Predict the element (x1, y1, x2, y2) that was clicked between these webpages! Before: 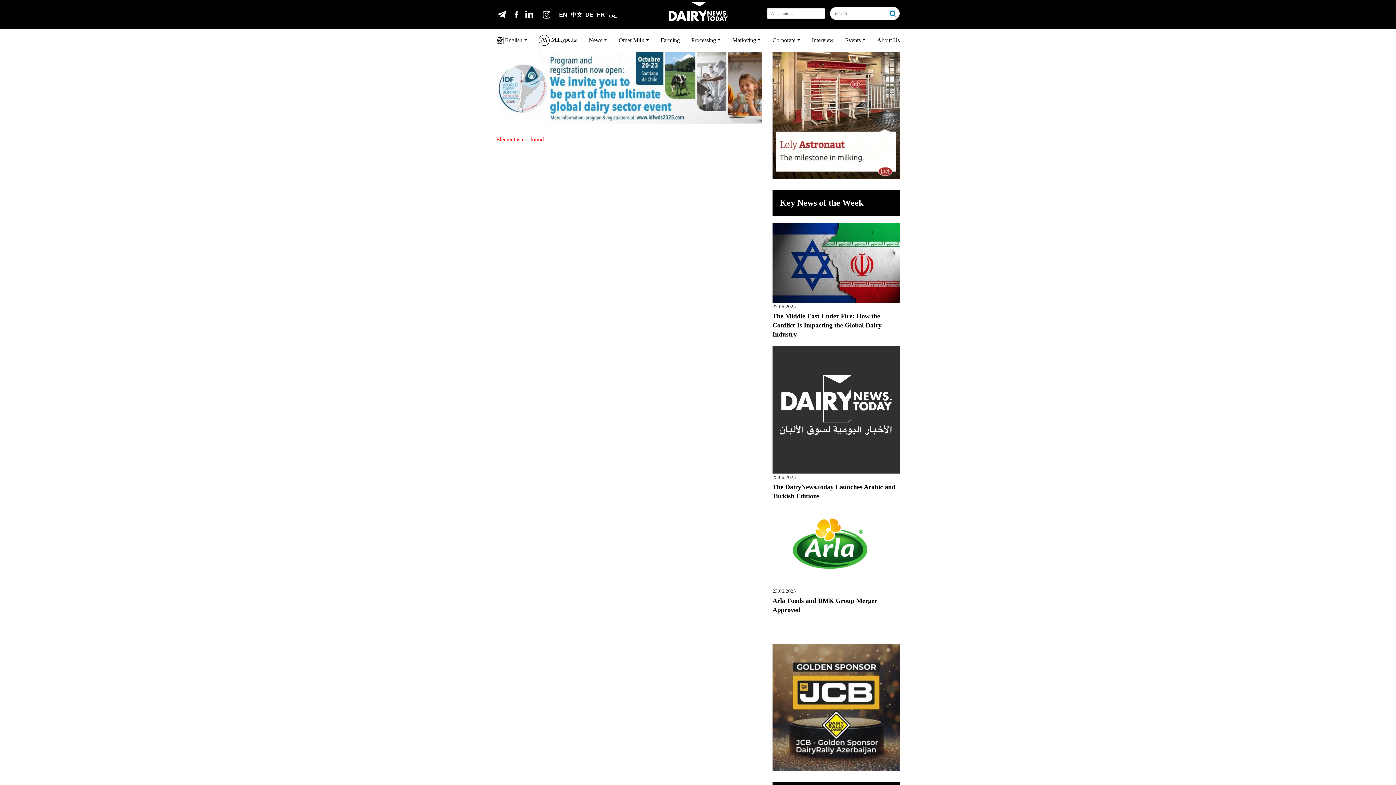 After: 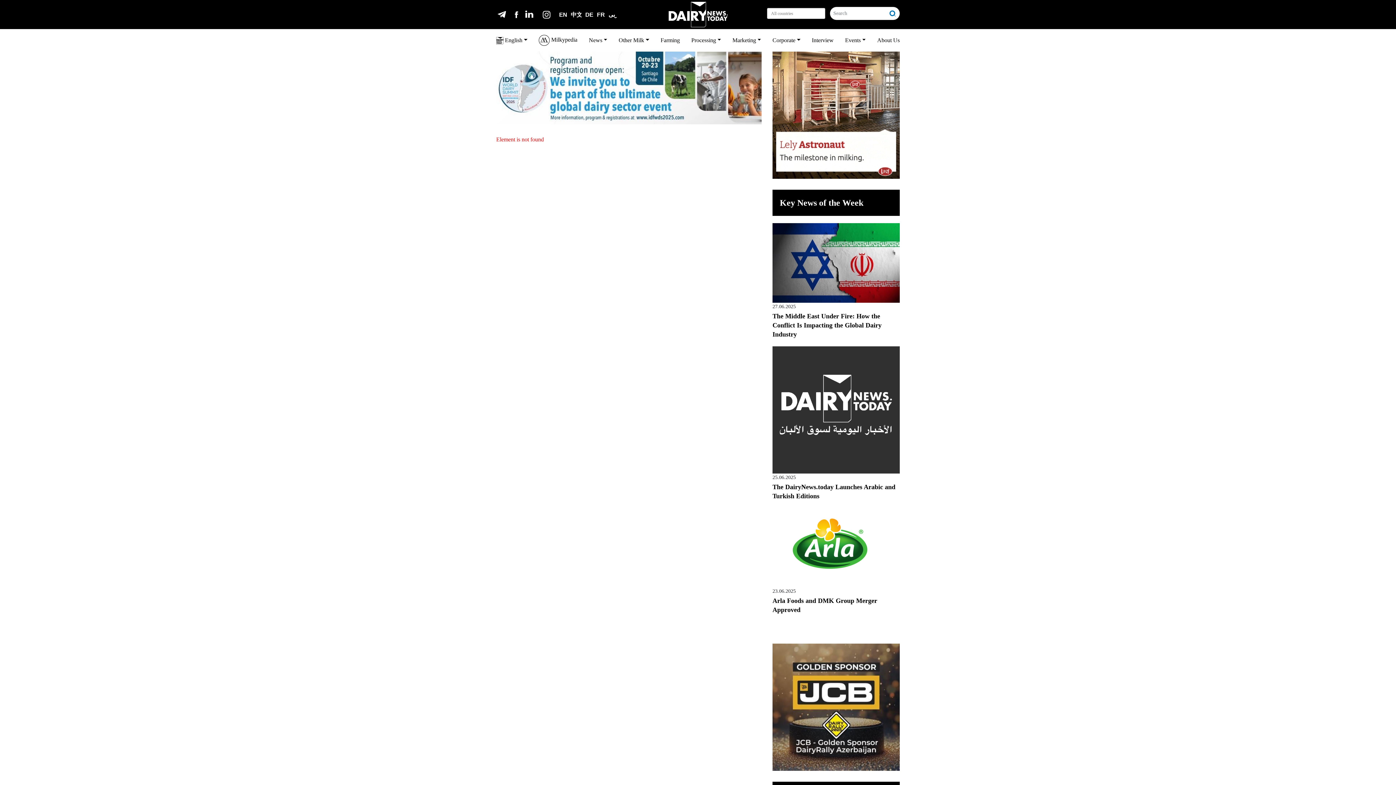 Action: bbox: (510, 8, 525, 20)